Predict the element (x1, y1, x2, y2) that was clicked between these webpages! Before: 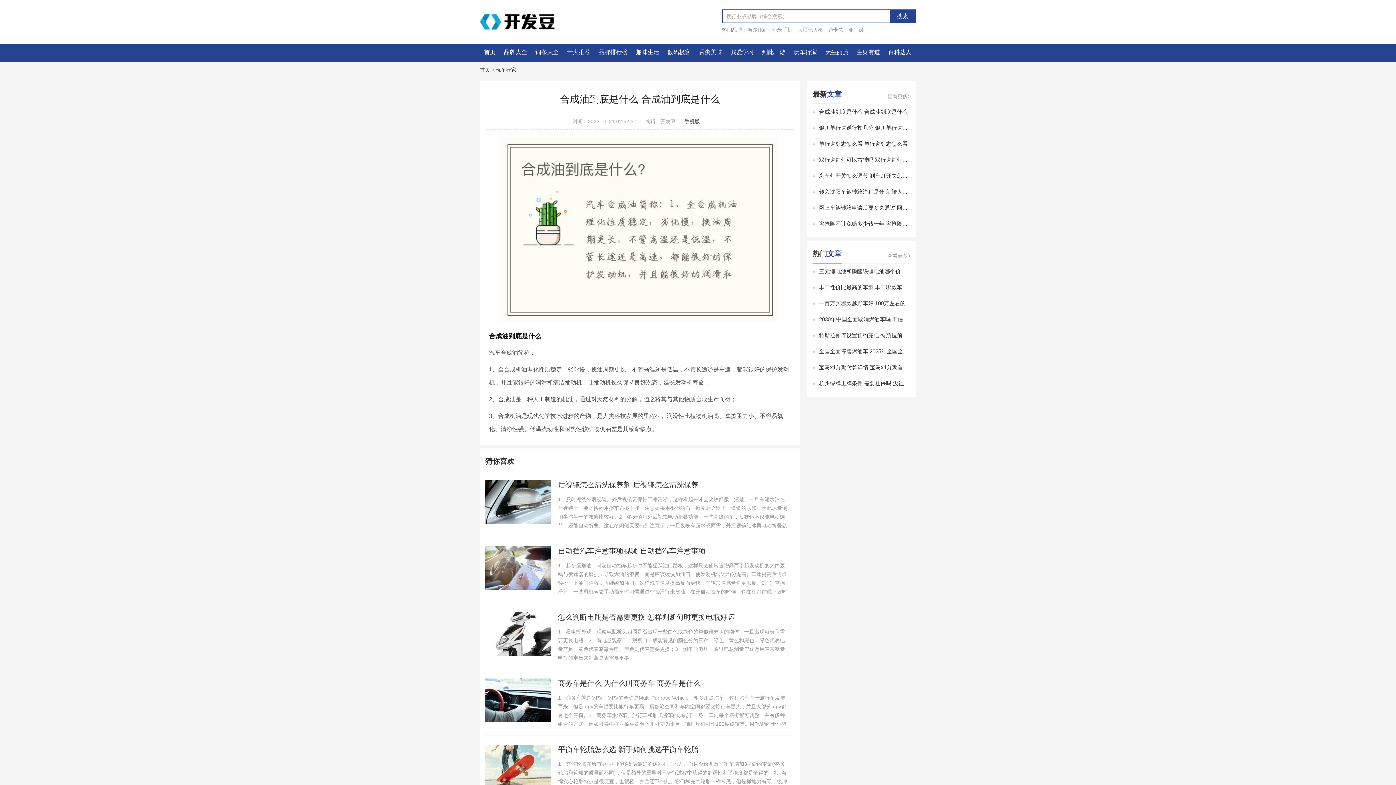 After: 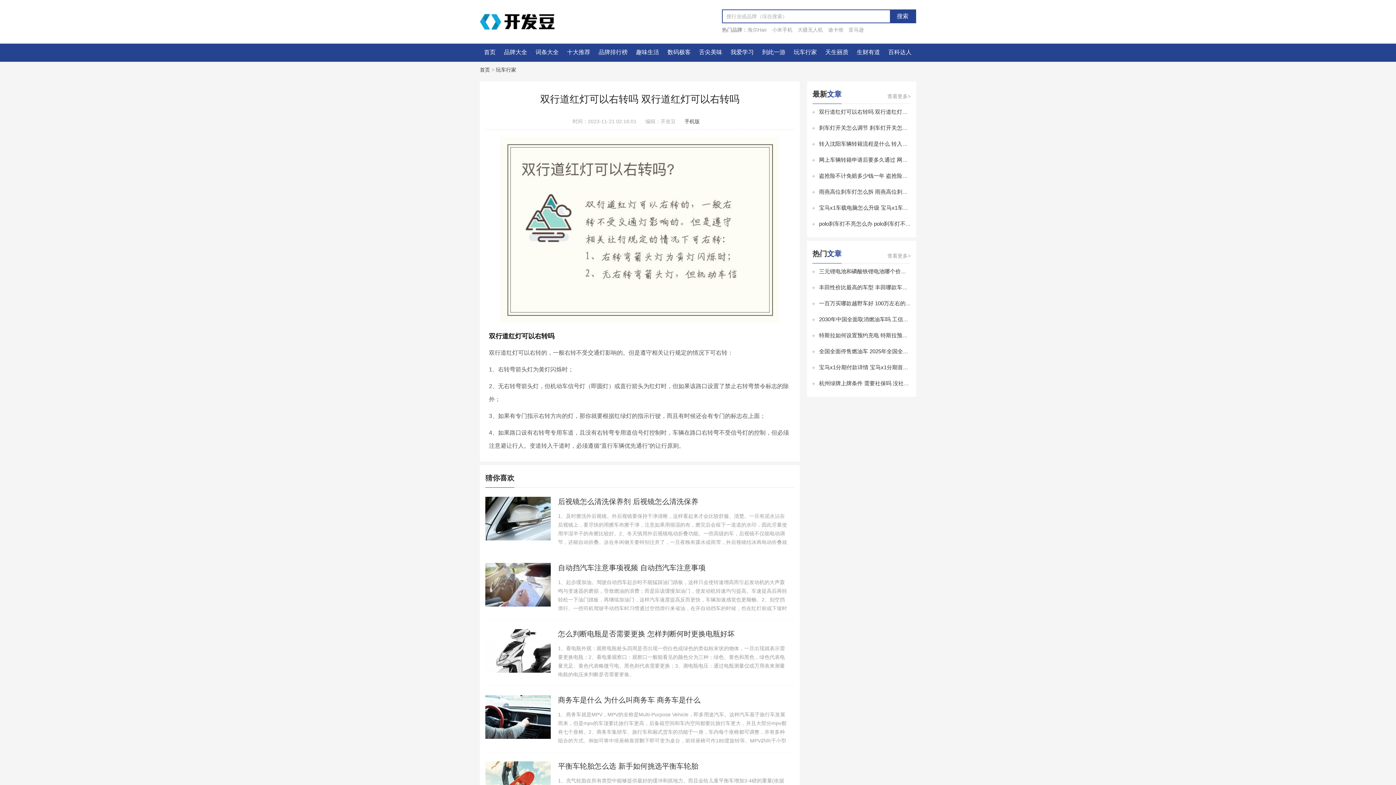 Action: label: 双行道红灯可以右转吗 双行道红灯可以右转吗 bbox: (819, 156, 929, 162)